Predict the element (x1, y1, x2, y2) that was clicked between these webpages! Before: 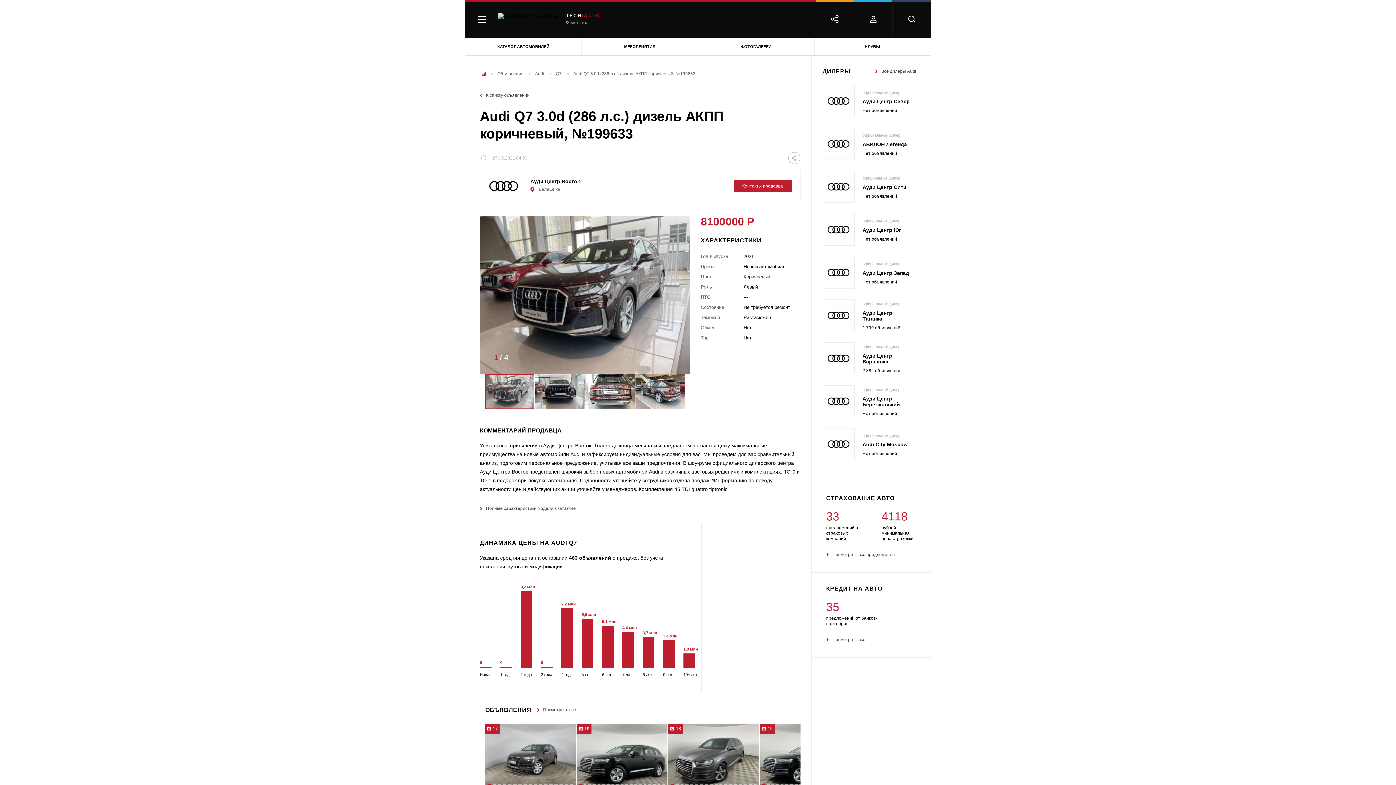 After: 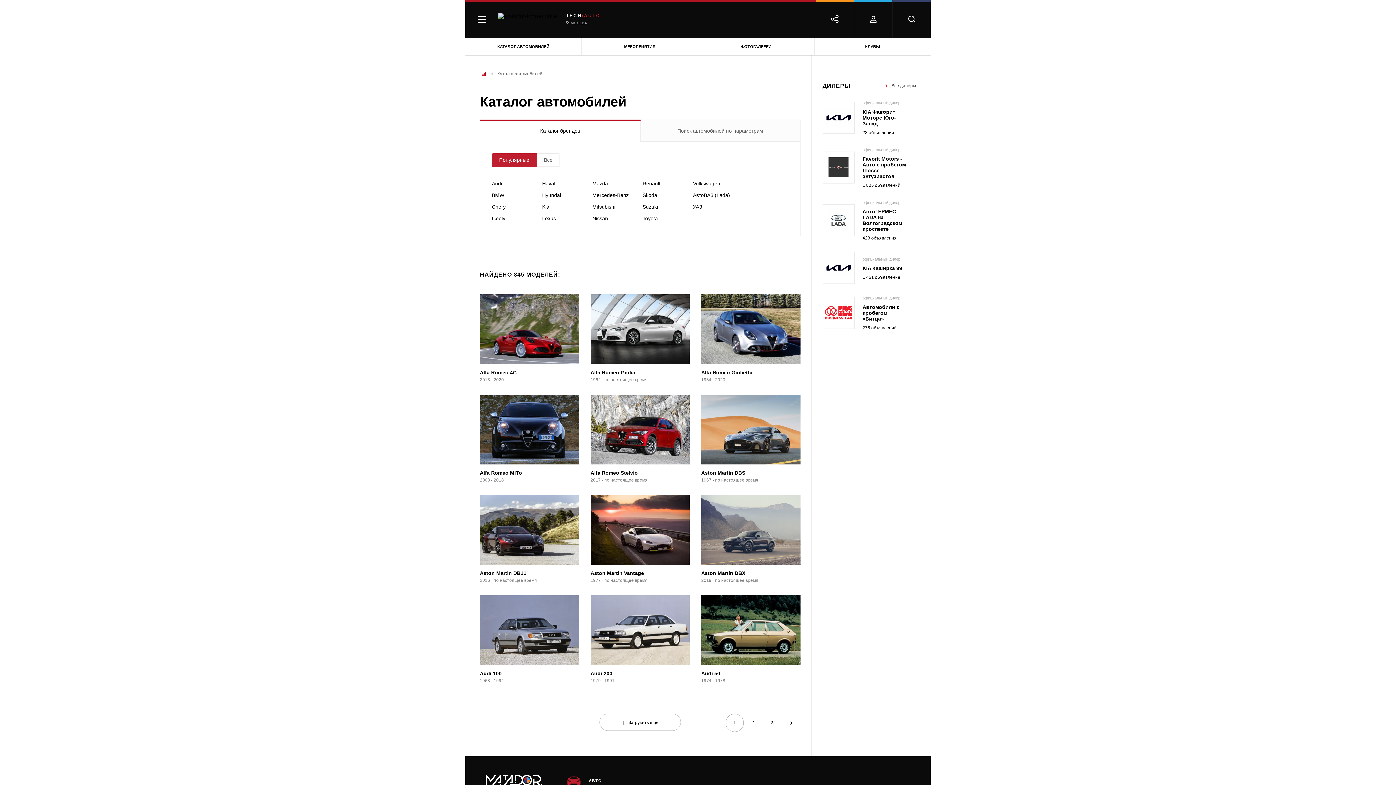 Action: bbox: (465, 38, 581, 55) label: КАТАЛОГ АВТОМОБИЛЕЙ